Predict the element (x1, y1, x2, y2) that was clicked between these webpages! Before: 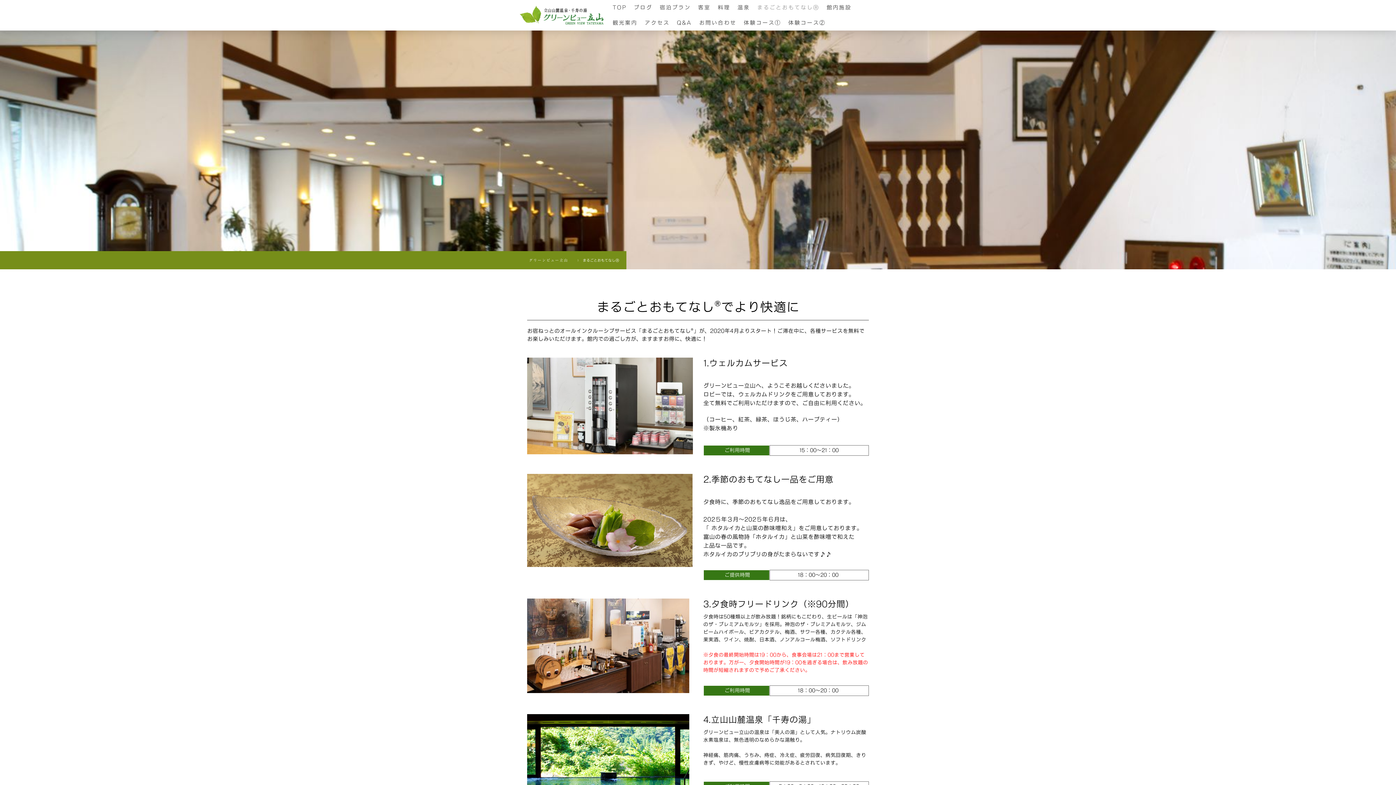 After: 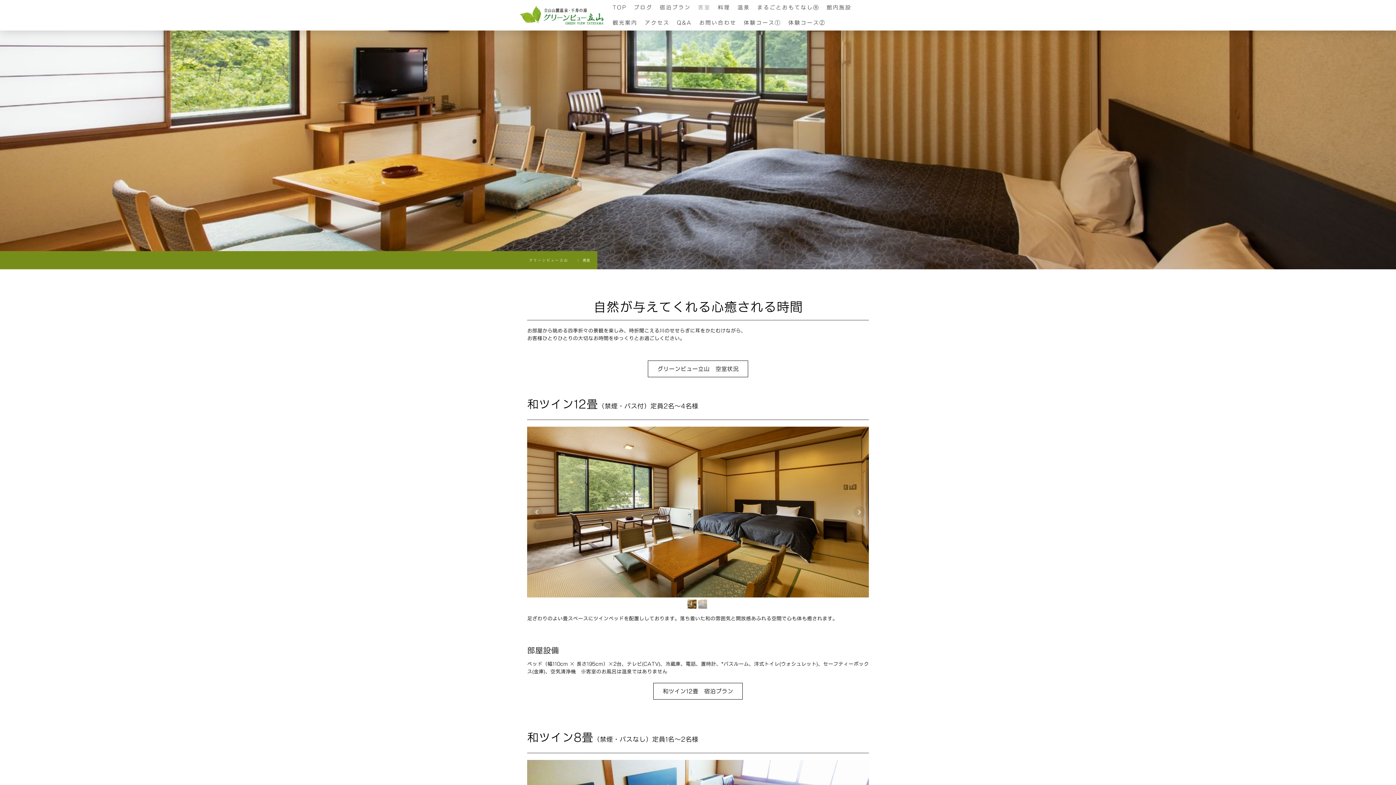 Action: label: 客室 bbox: (694, 0, 714, 15)